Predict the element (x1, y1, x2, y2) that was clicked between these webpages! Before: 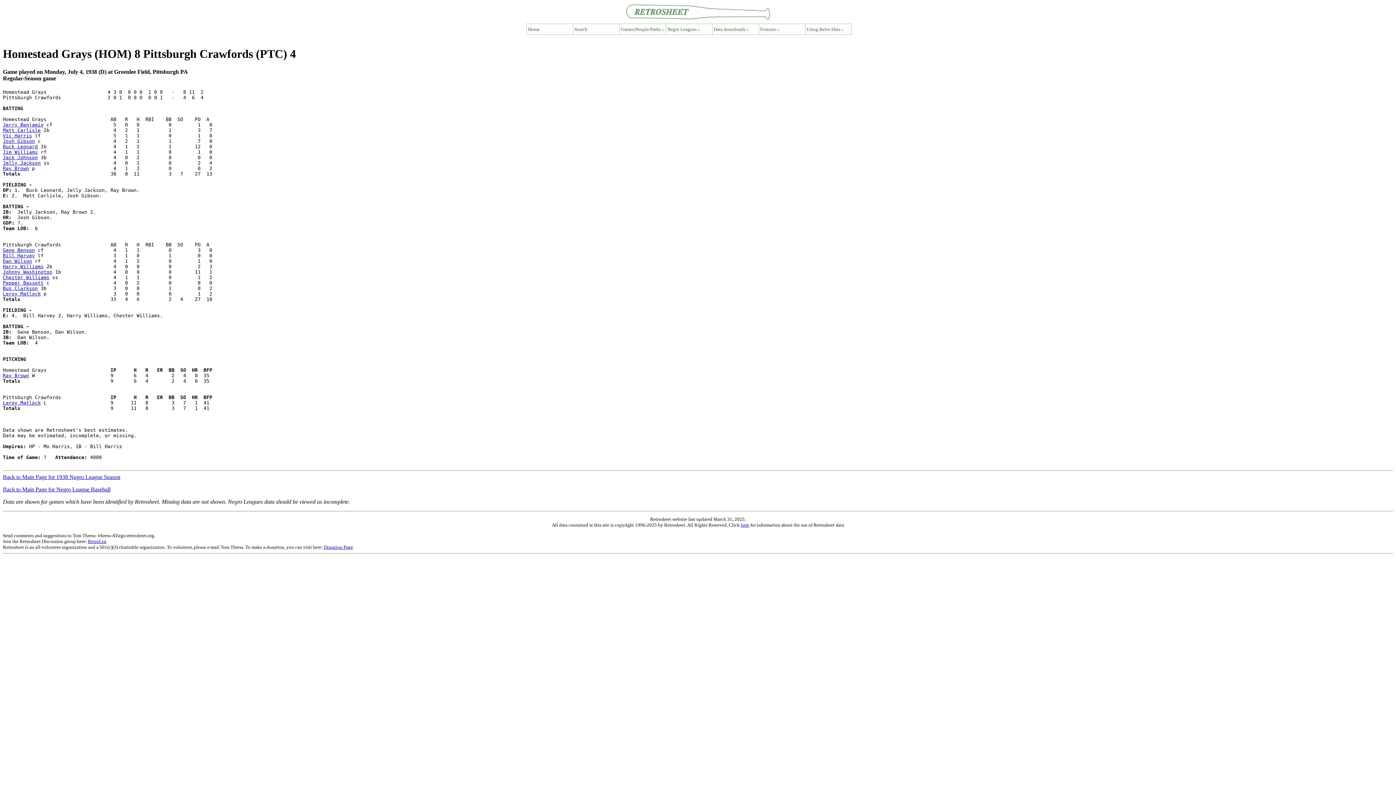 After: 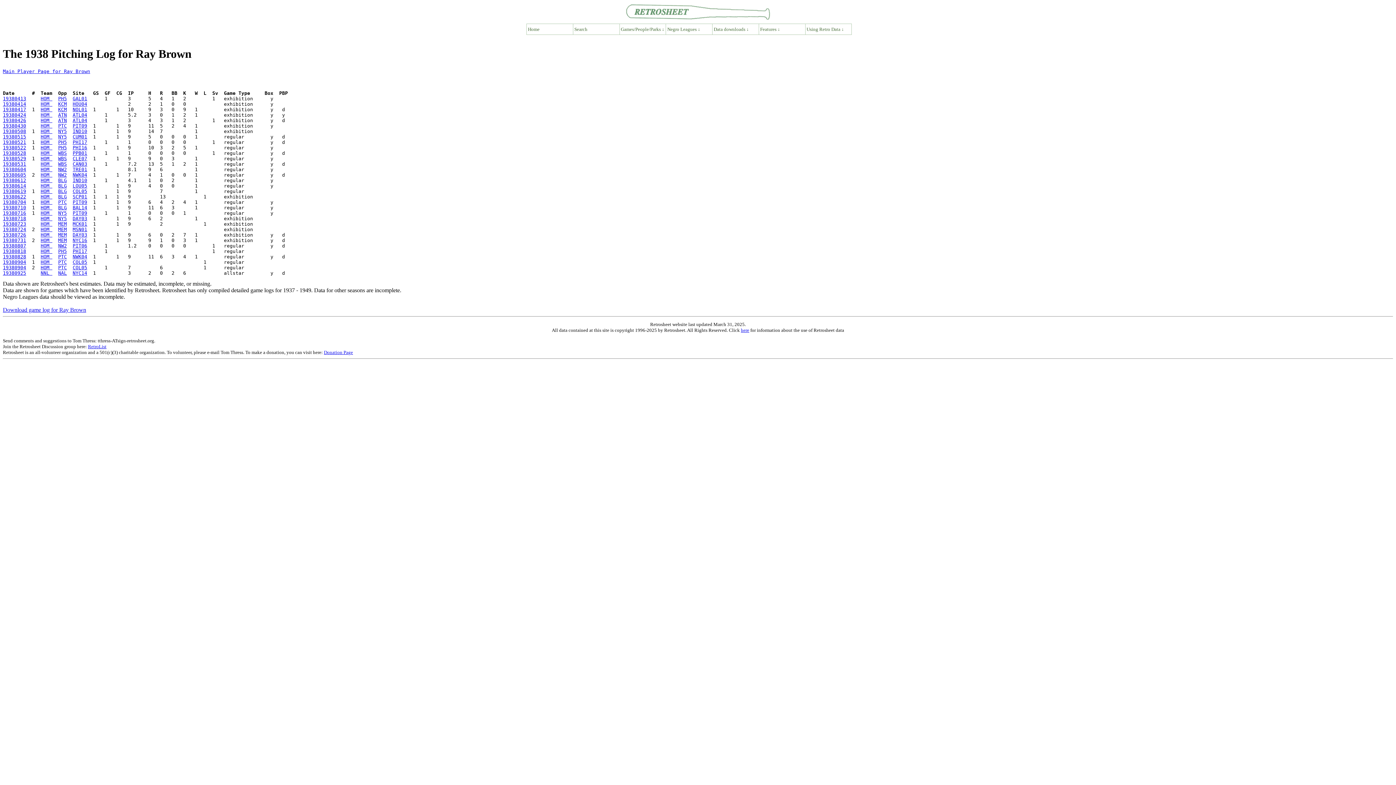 Action: label: Ray Brown bbox: (2, 373, 29, 378)